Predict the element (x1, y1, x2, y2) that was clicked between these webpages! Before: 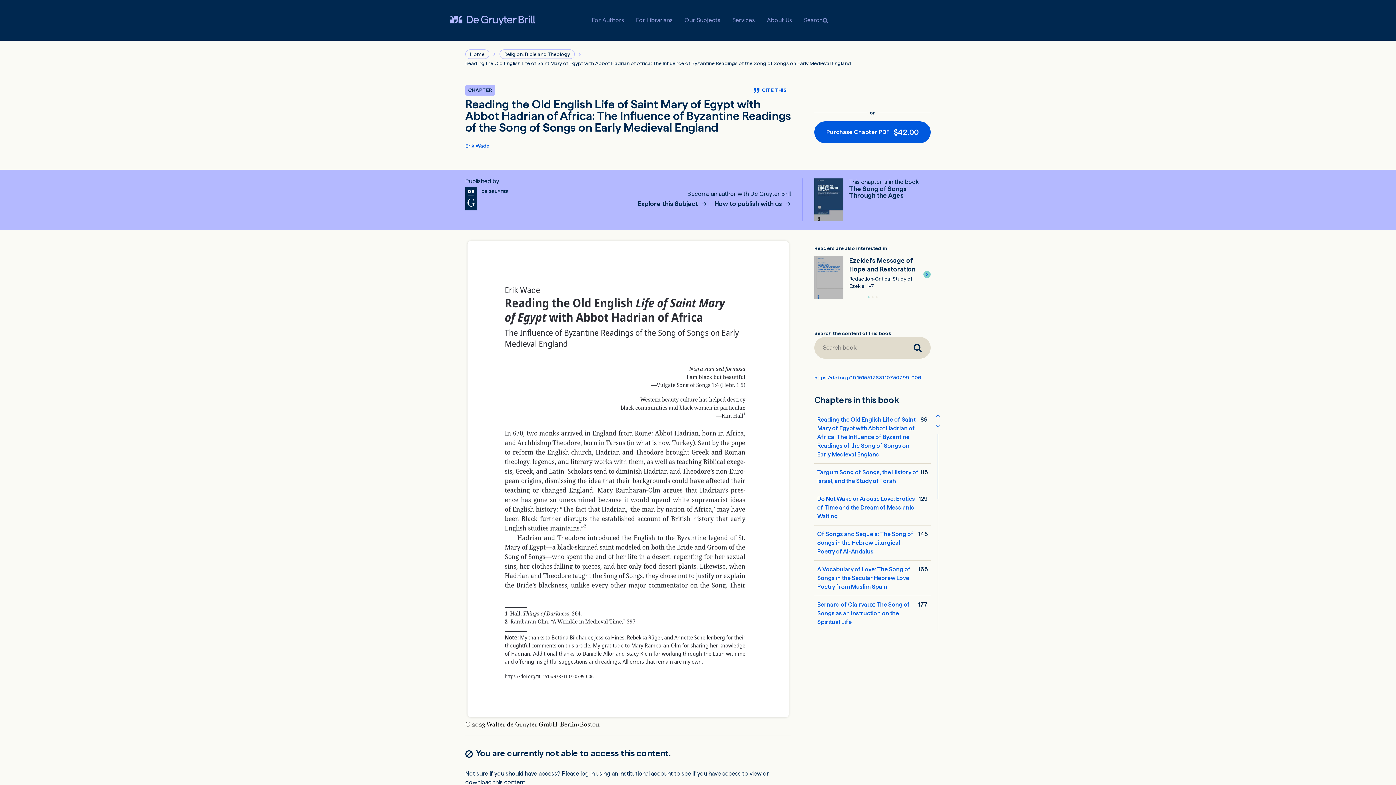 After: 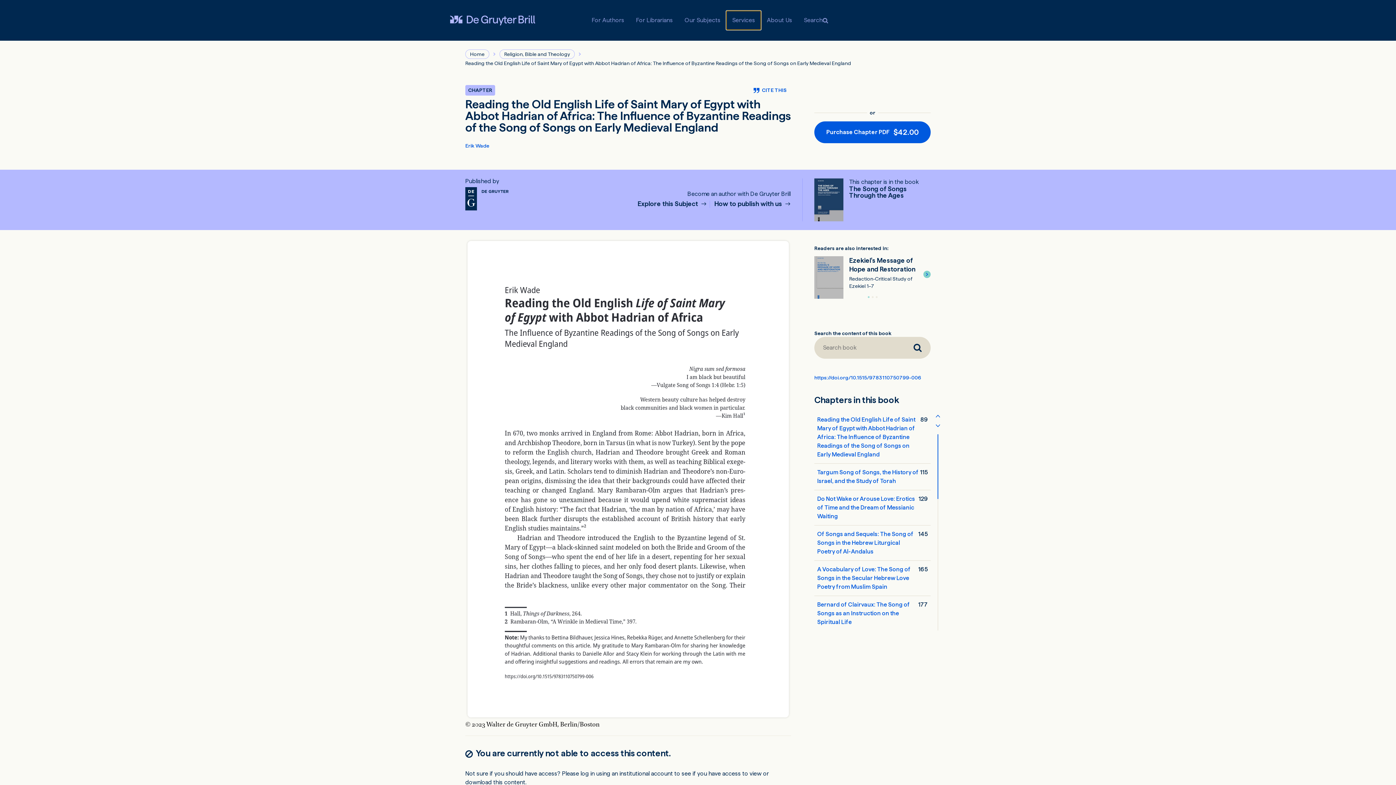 Action: bbox: (726, 10, 761, 29) label: Services